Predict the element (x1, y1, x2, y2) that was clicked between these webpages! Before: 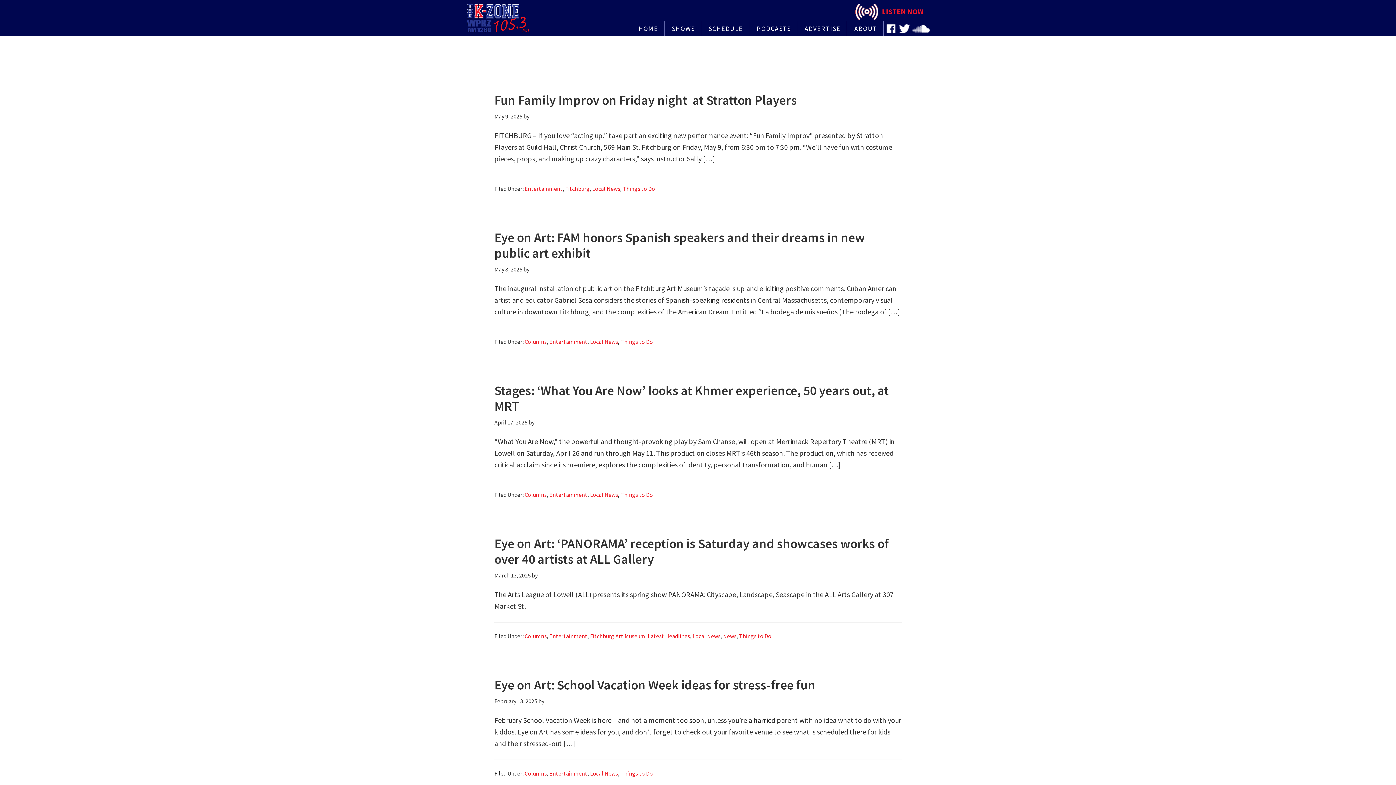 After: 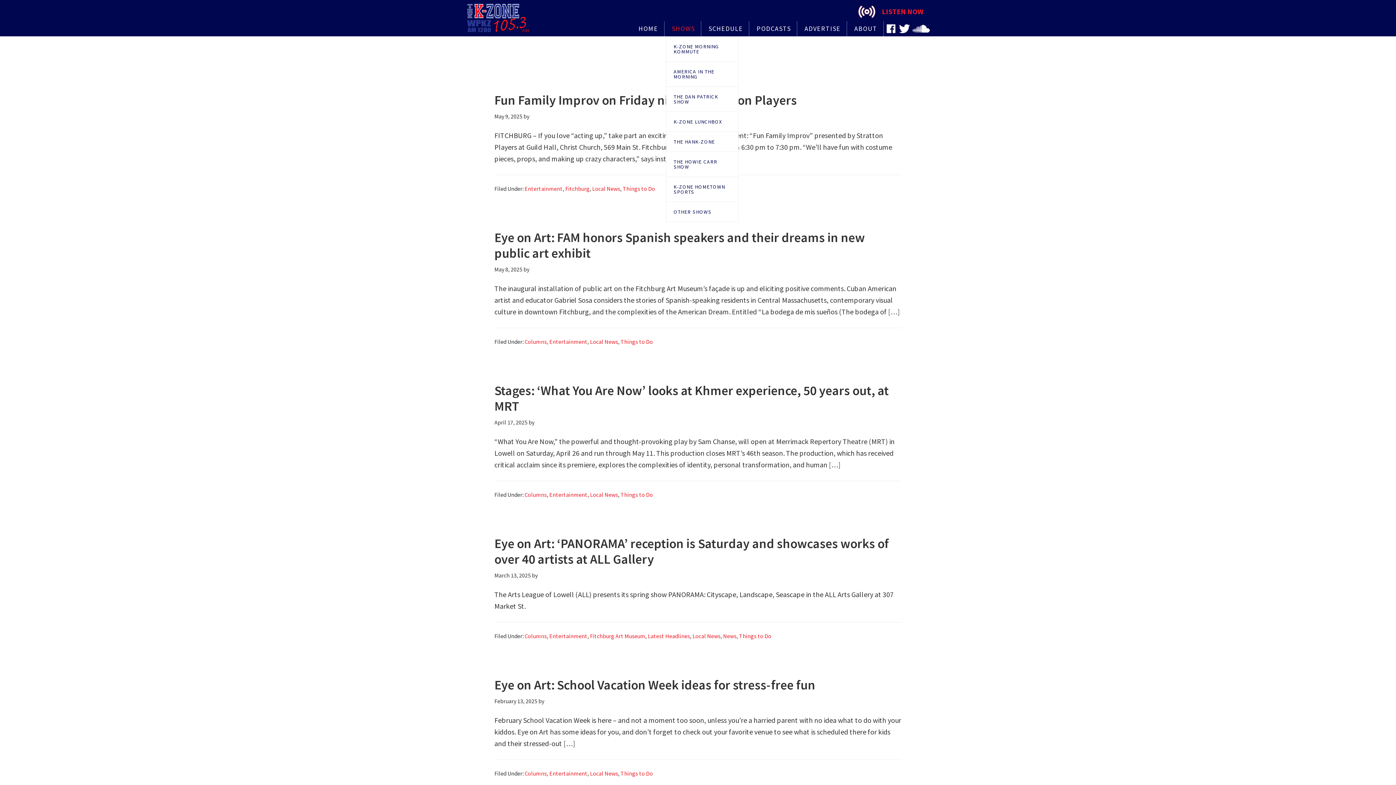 Action: bbox: (666, 21, 701, 36) label: SHOWS